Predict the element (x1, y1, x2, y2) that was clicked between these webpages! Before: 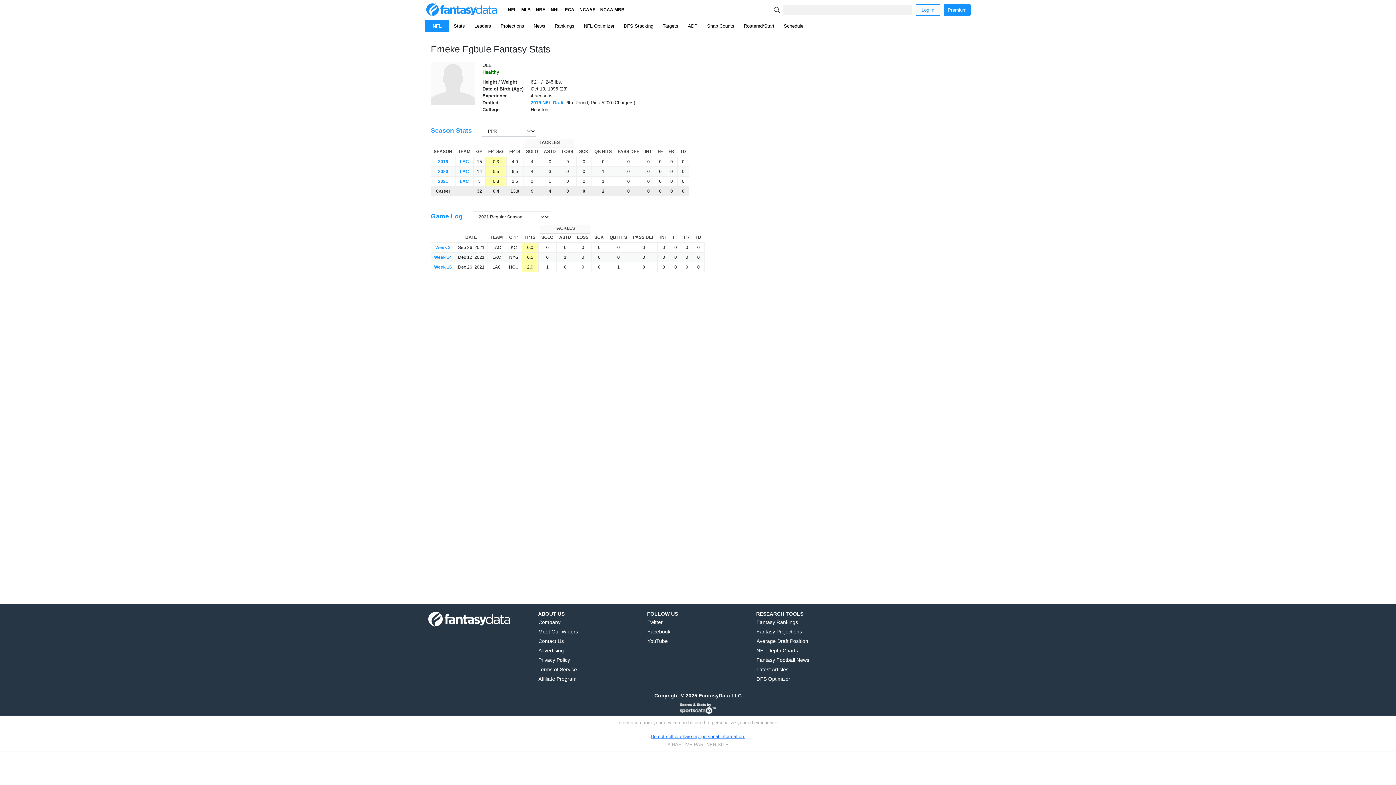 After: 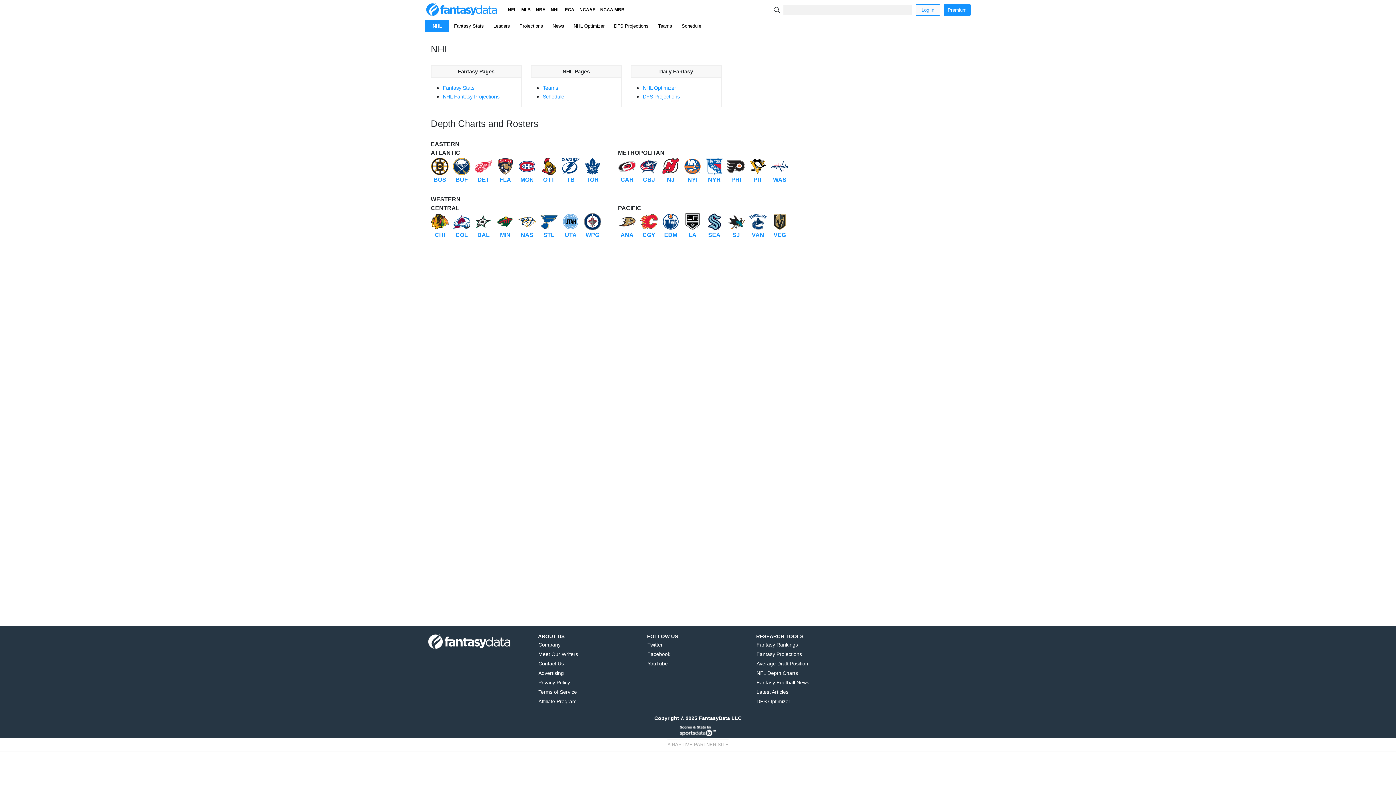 Action: label: NHL bbox: (549, 3, 561, 16)